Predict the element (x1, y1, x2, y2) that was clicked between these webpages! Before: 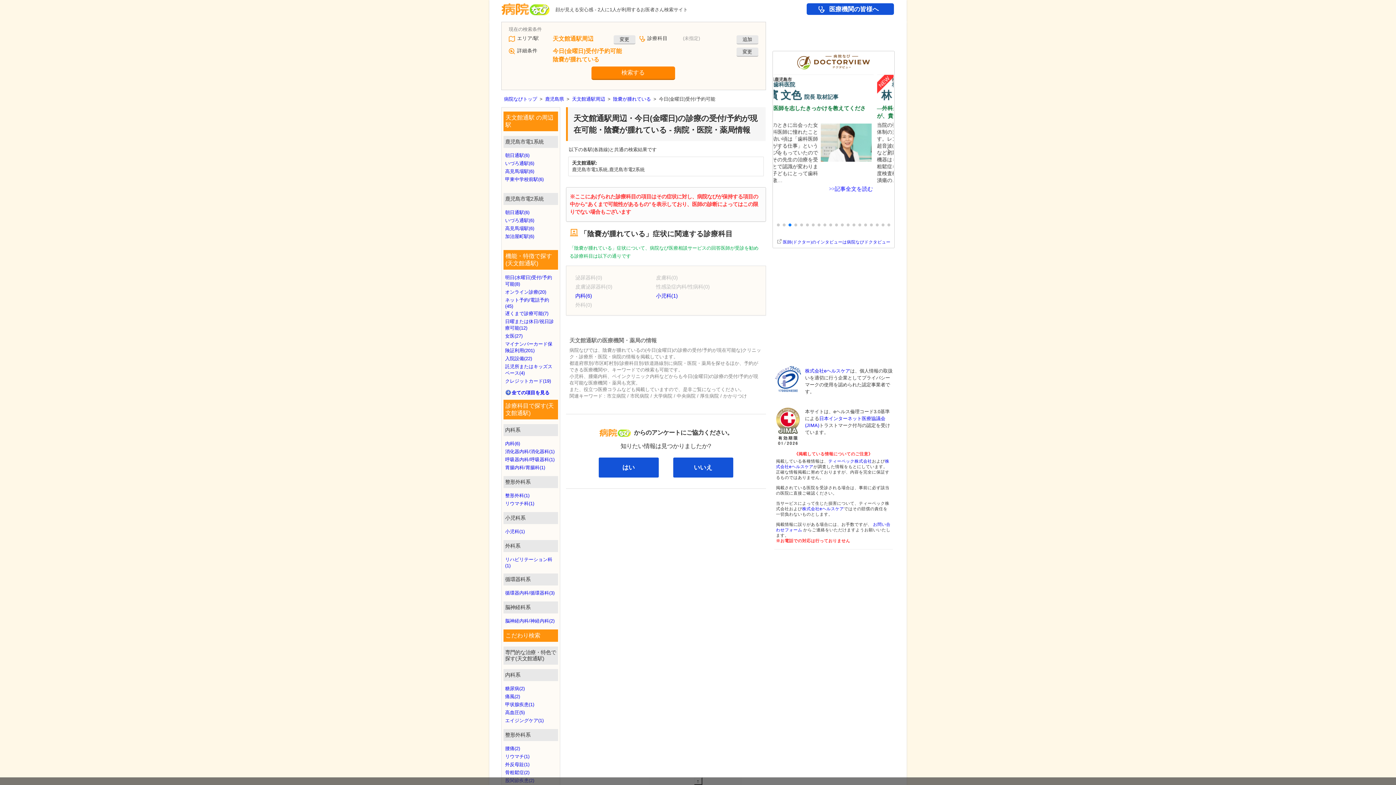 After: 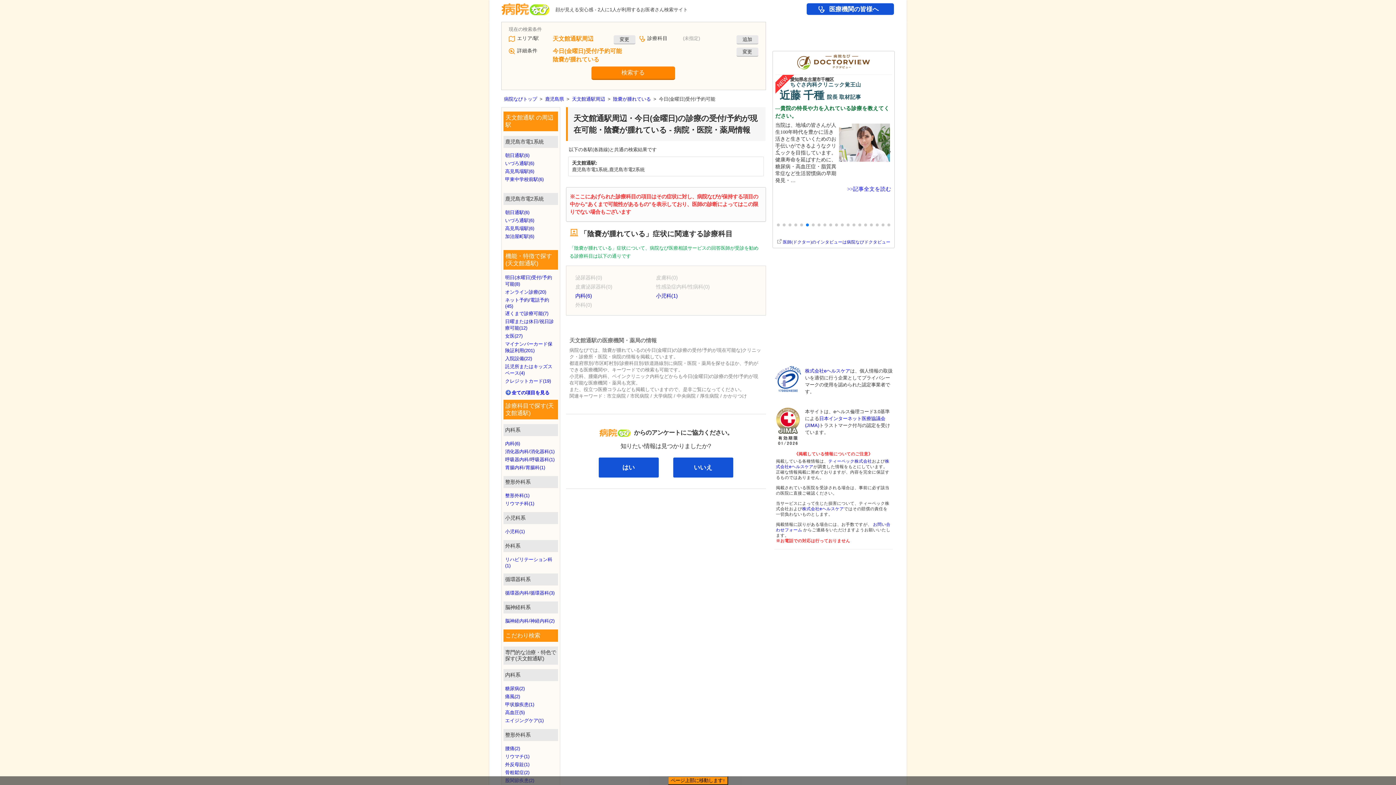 Action: bbox: (694, 777, 702, 785) label: ↑